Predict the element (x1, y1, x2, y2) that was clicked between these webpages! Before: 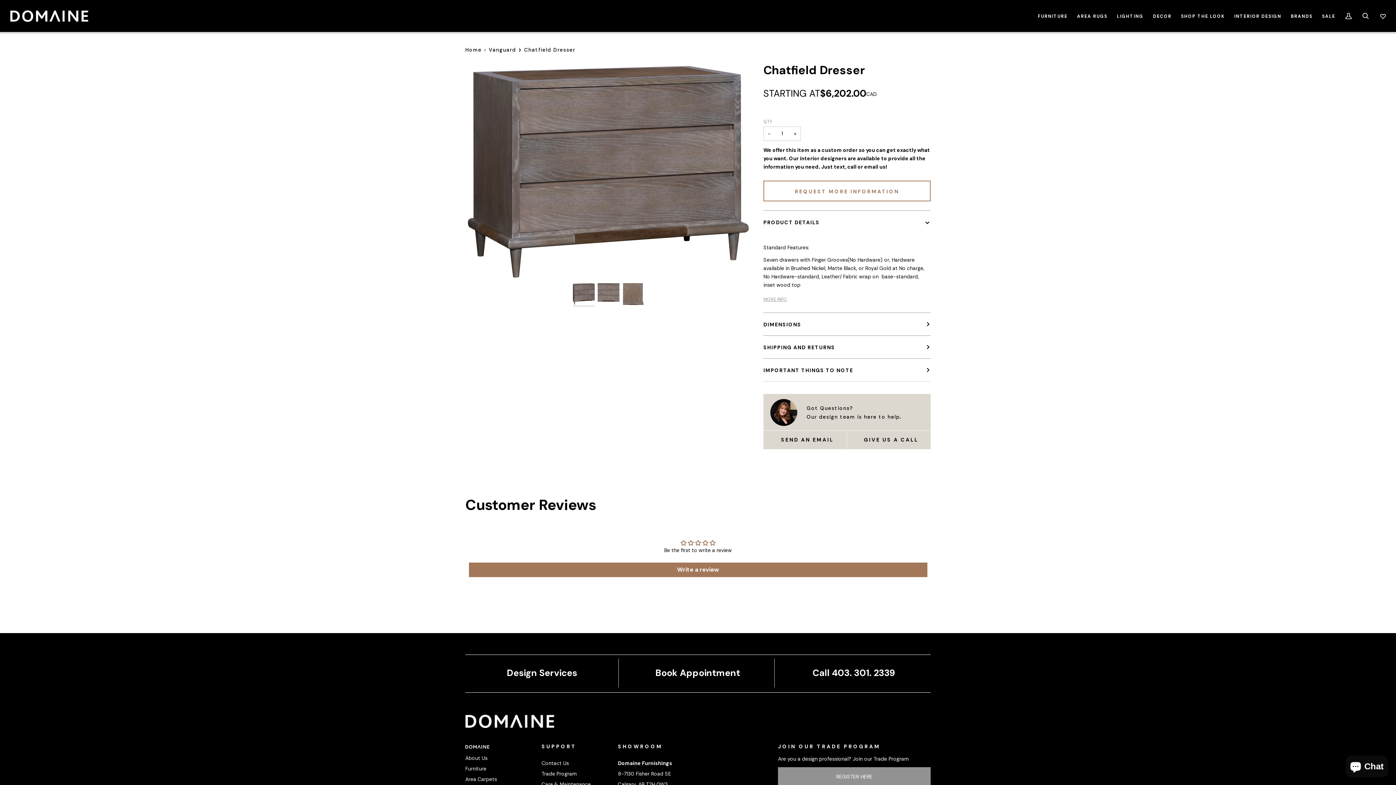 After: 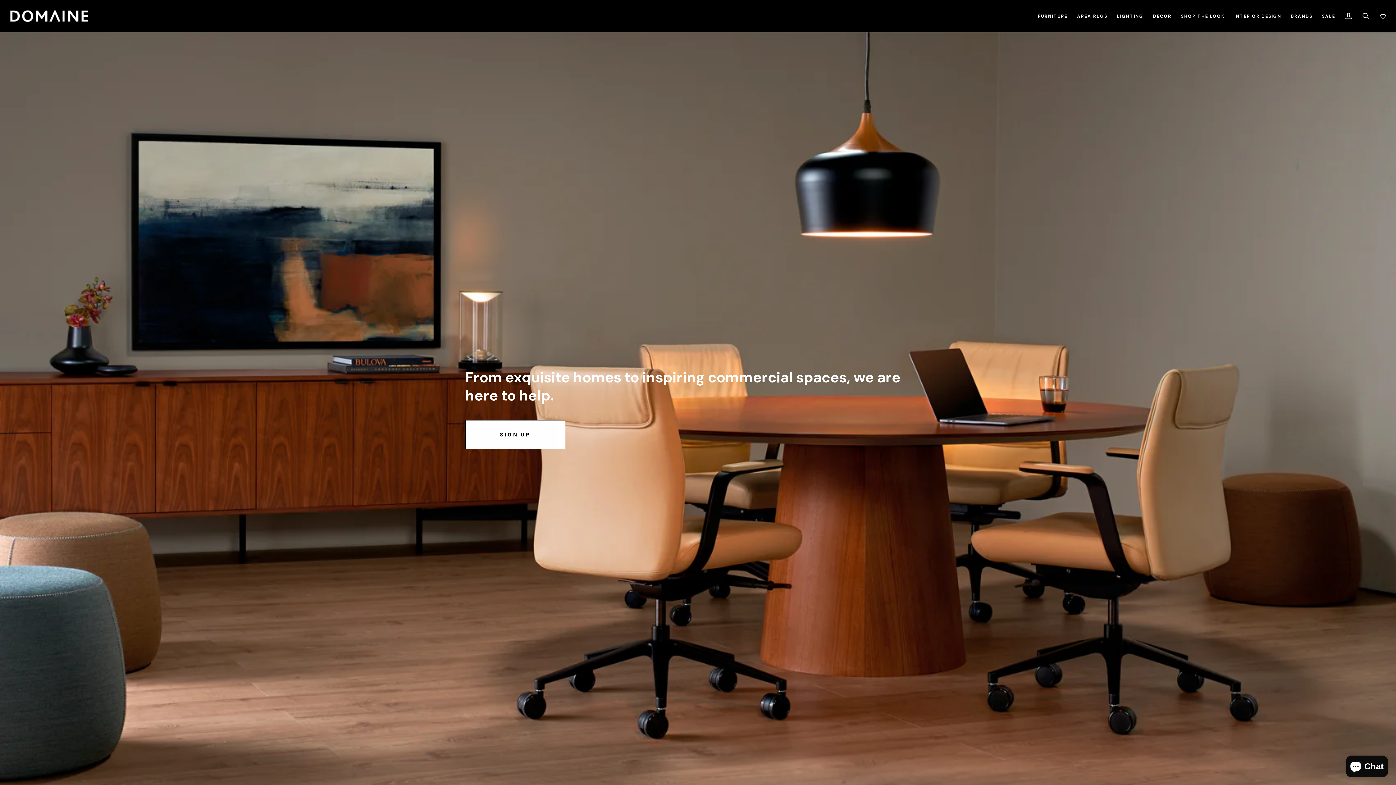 Action: bbox: (778, 767, 930, 786) label: REGISTER HERE